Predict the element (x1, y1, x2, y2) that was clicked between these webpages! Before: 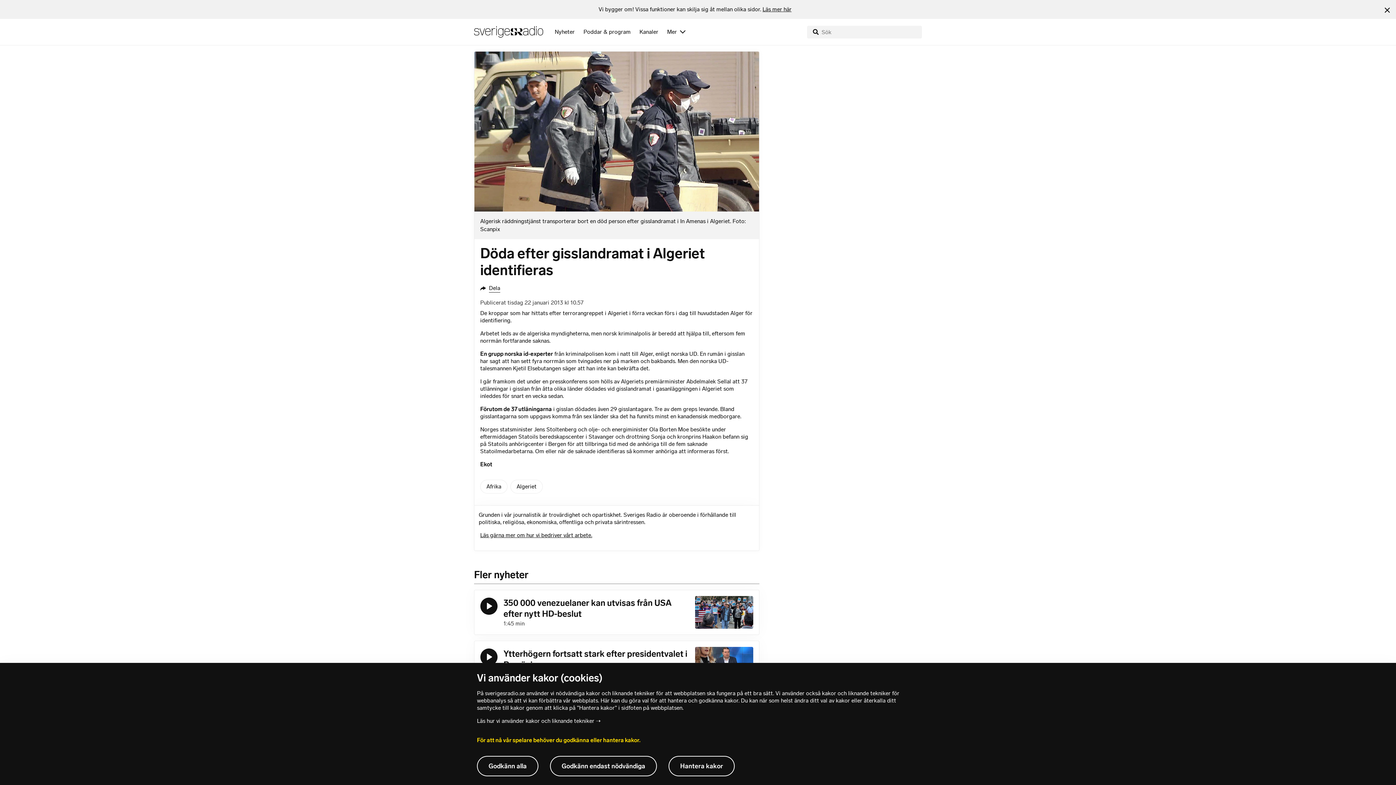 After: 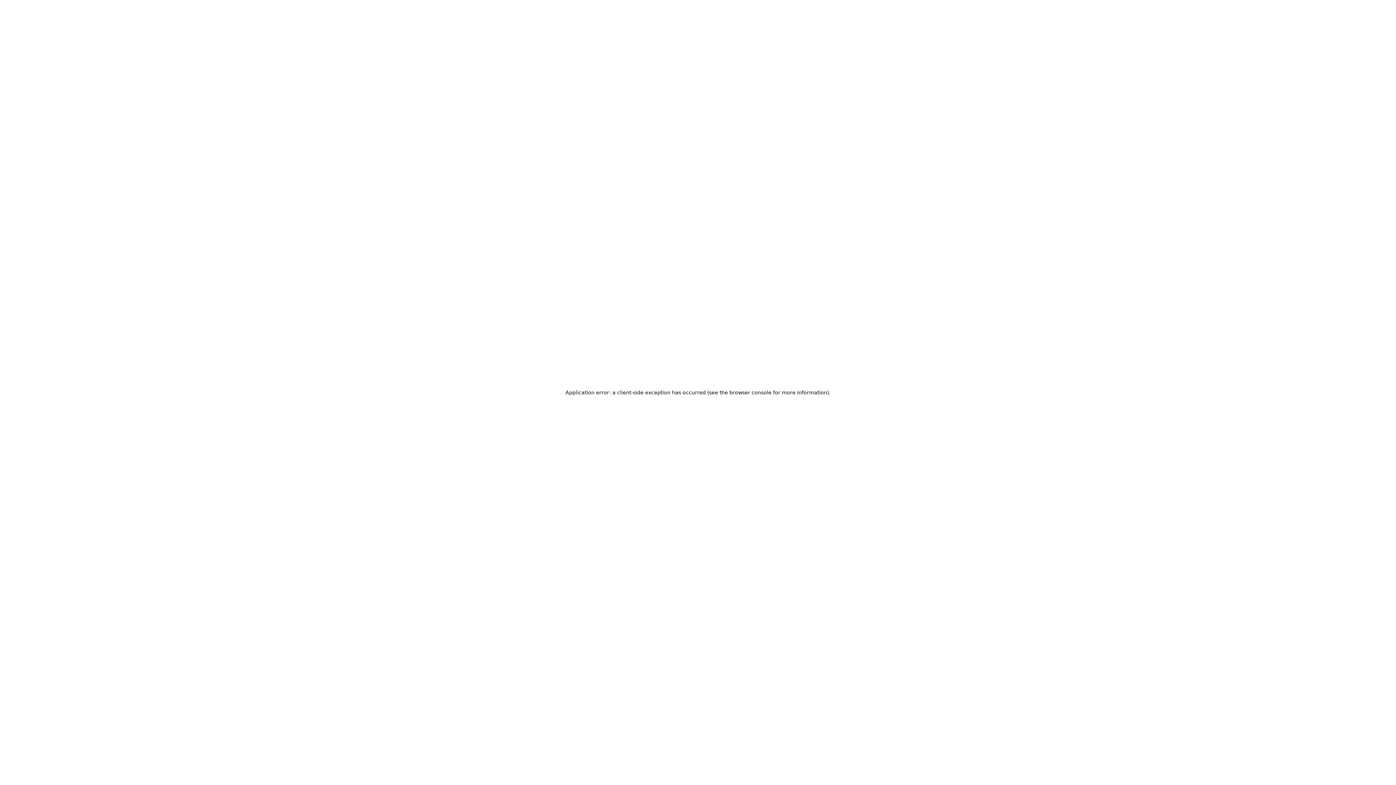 Action: label: Sveriges Radios startsida bbox: (468, 18, 549, 45)